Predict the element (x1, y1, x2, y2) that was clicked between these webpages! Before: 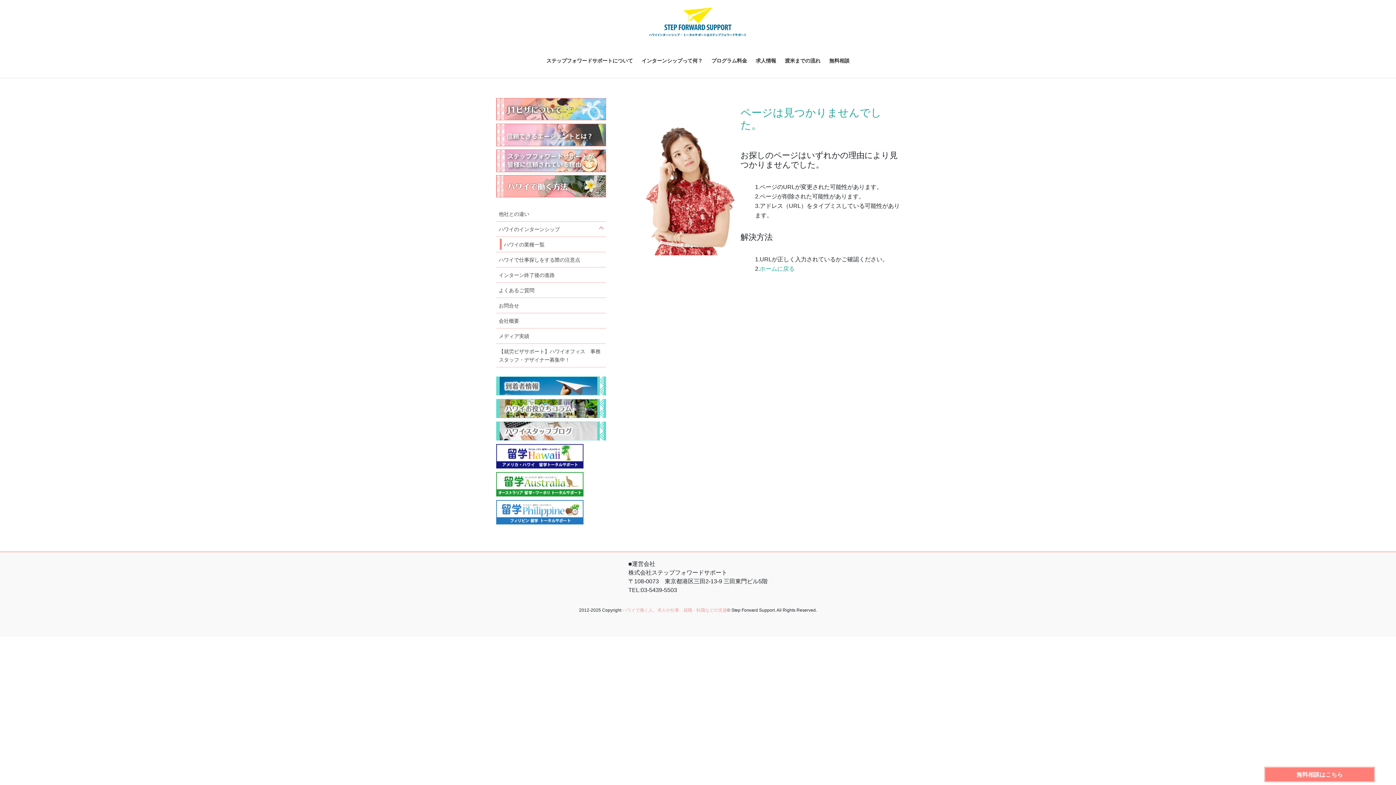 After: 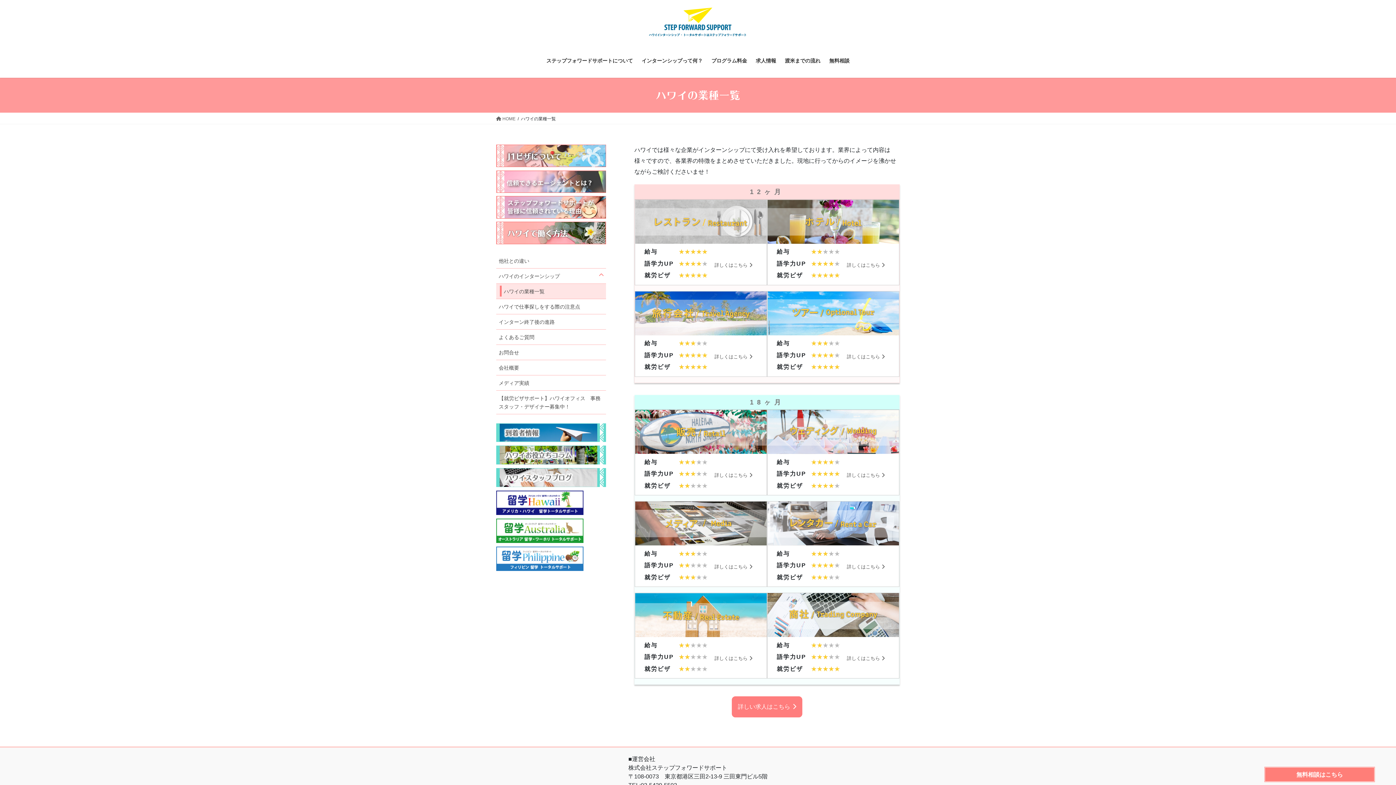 Action: label: ハワイの業種一覧 bbox: (496, 237, 606, 252)